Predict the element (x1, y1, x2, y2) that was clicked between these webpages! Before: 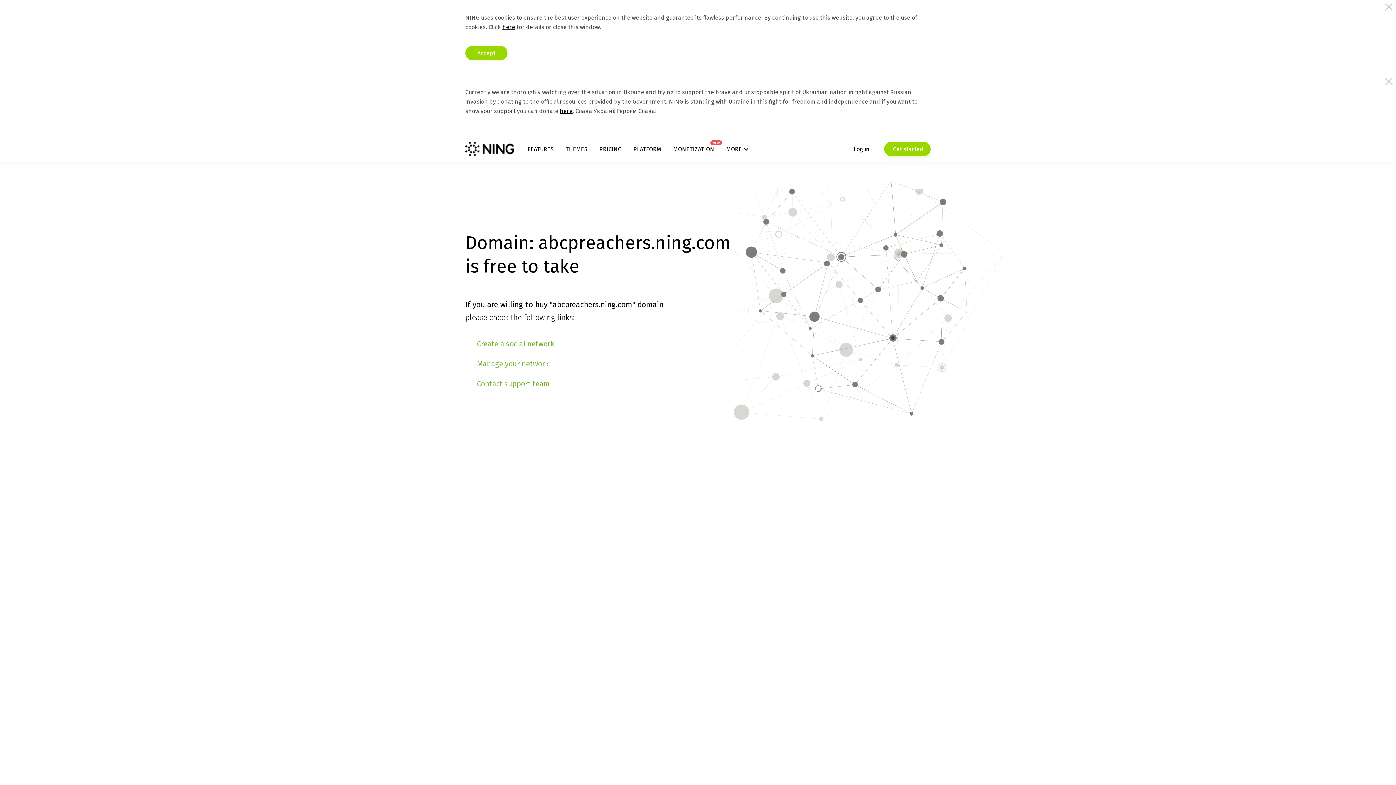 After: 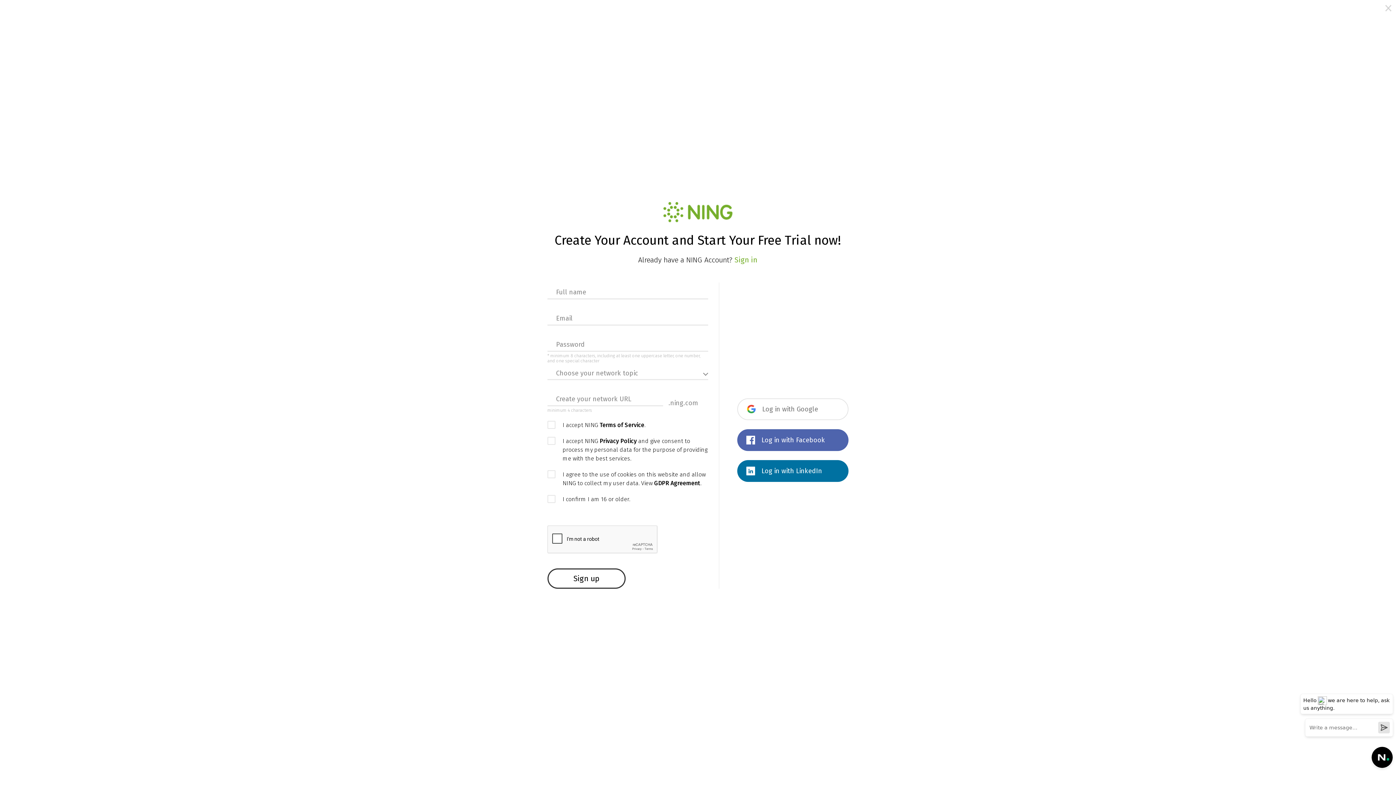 Action: bbox: (884, 141, 930, 156) label:  Get started